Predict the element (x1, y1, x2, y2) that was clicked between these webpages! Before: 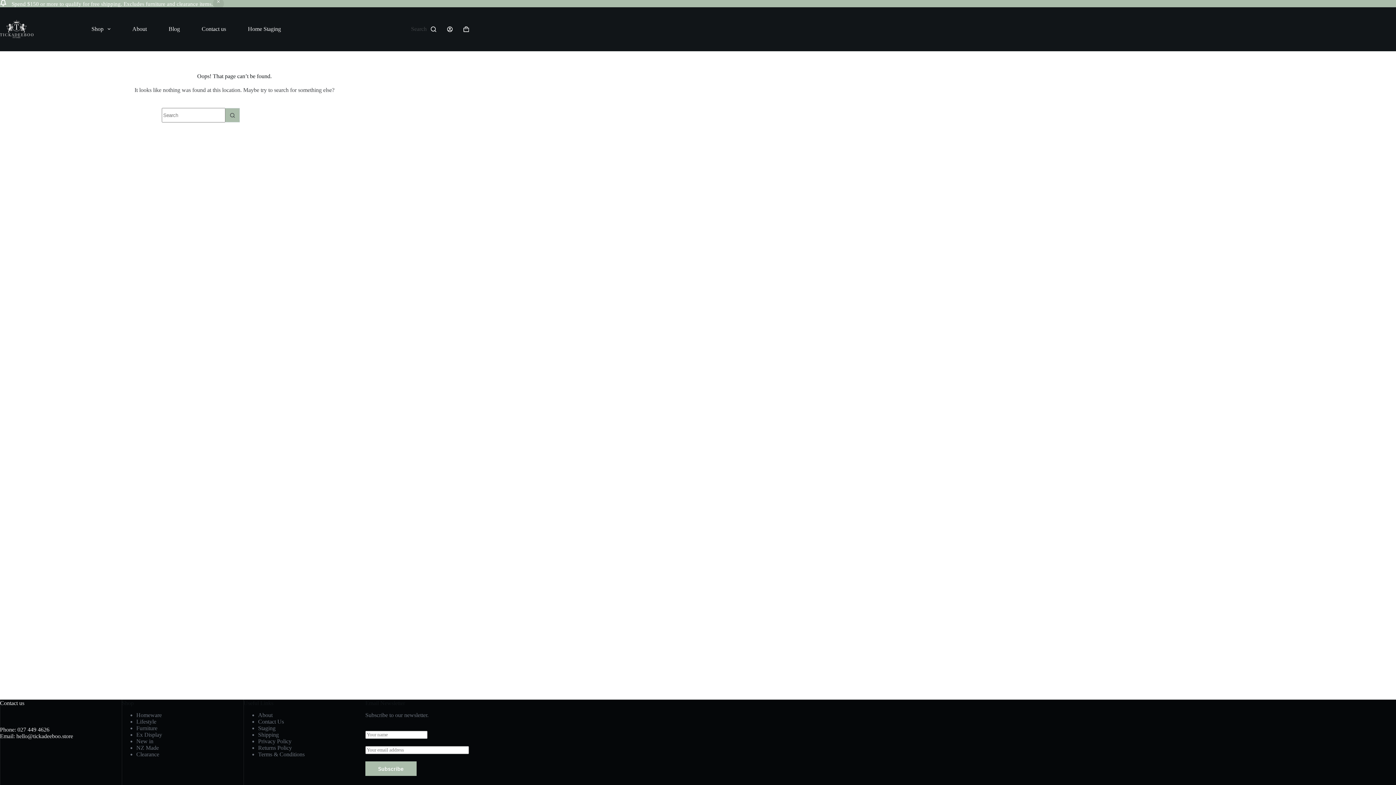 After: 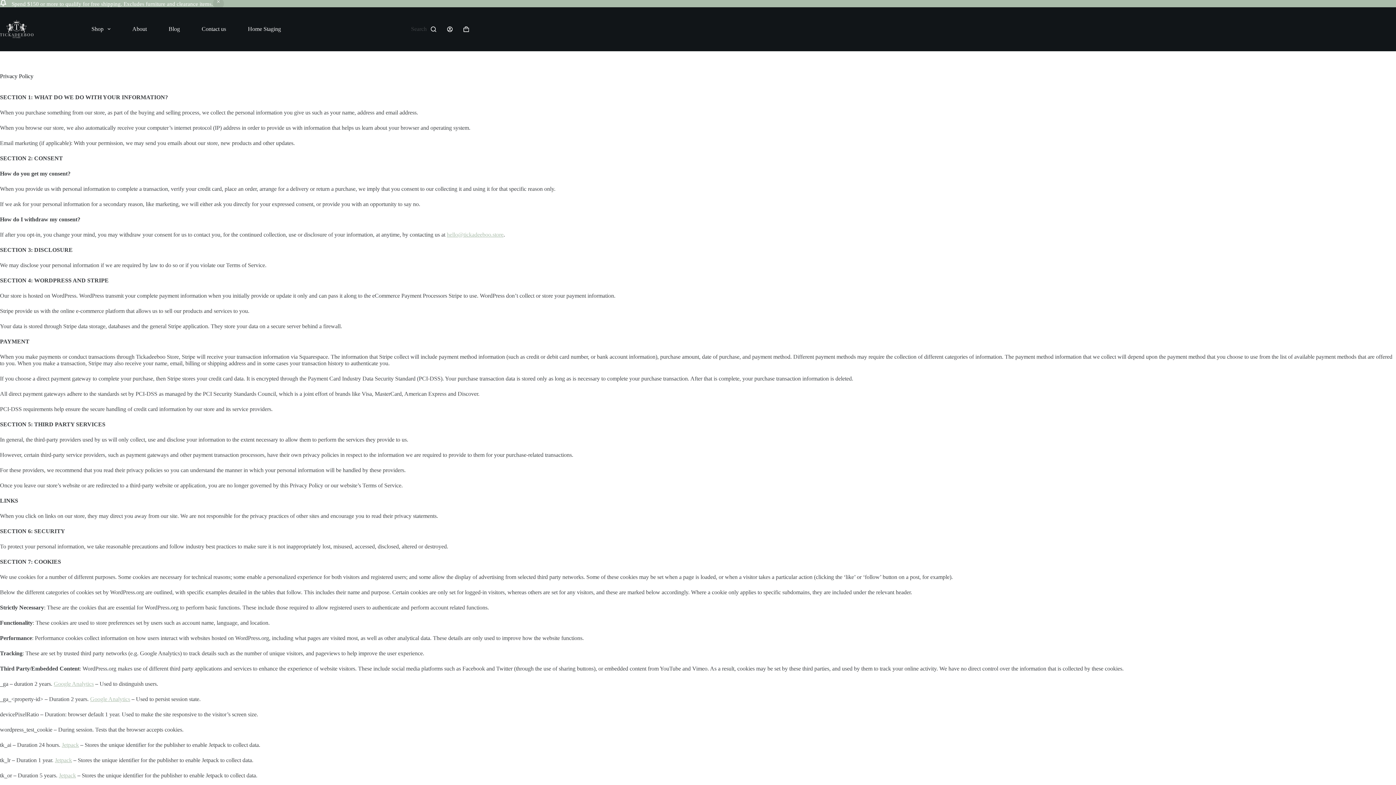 Action: label: Privacy Policy bbox: (258, 738, 291, 744)